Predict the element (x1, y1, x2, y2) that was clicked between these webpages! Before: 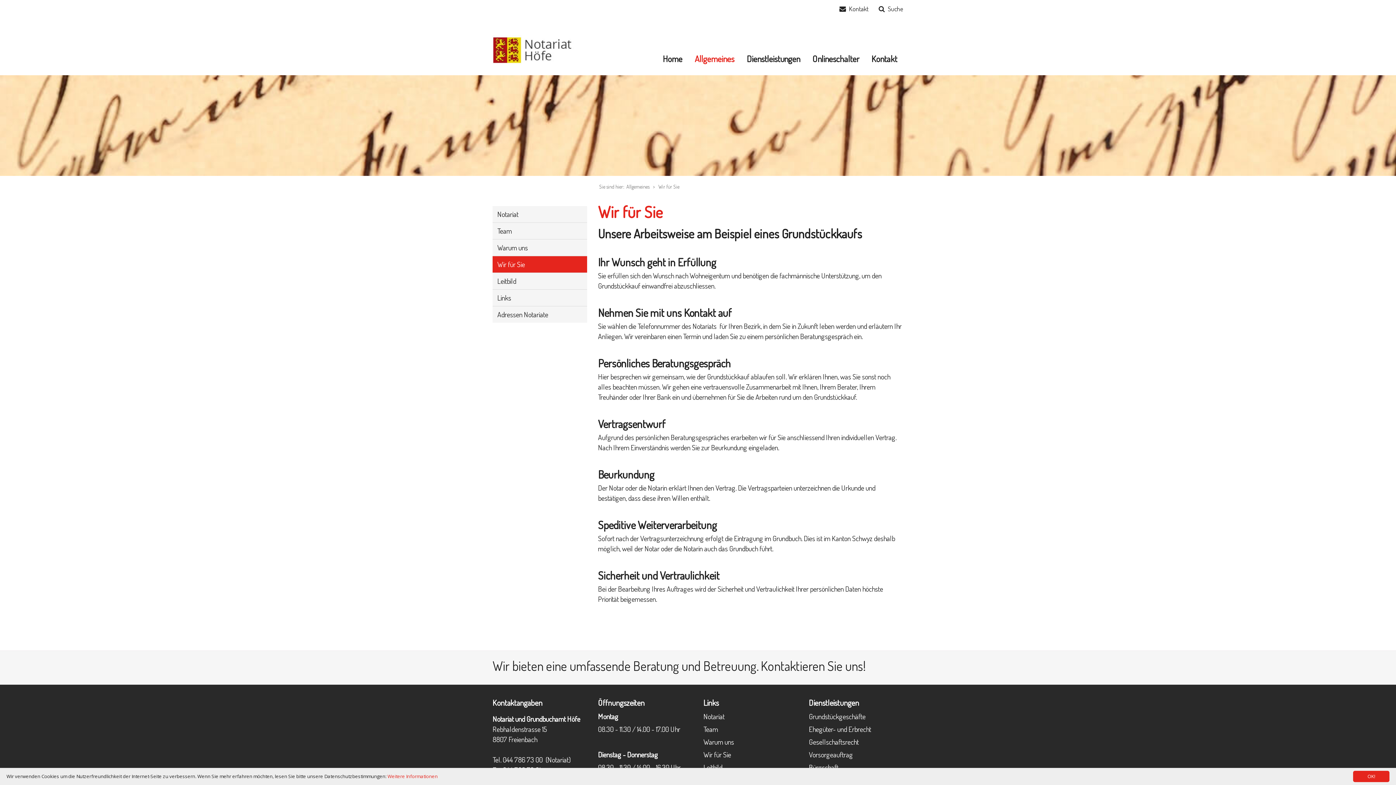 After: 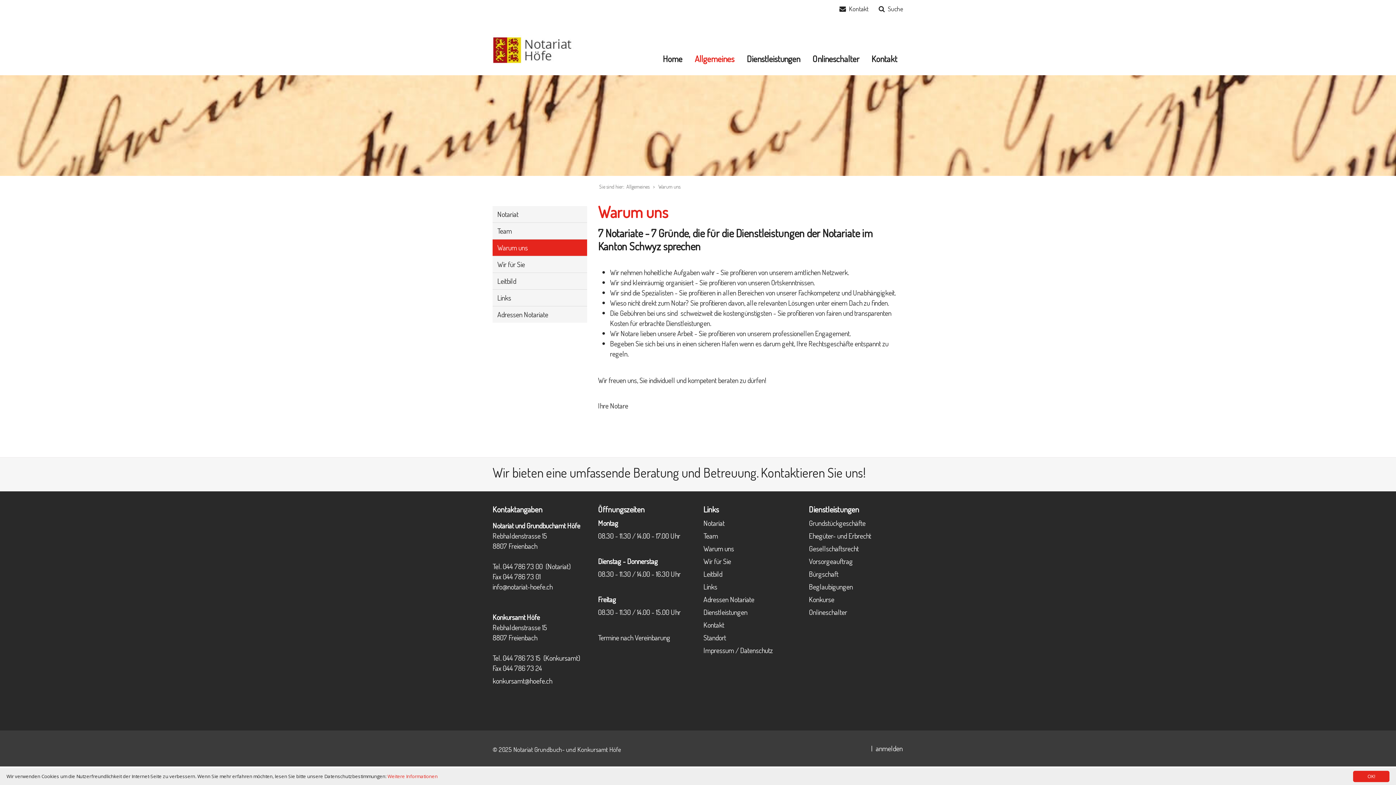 Action: label: Warum uns bbox: (492, 239, 587, 256)